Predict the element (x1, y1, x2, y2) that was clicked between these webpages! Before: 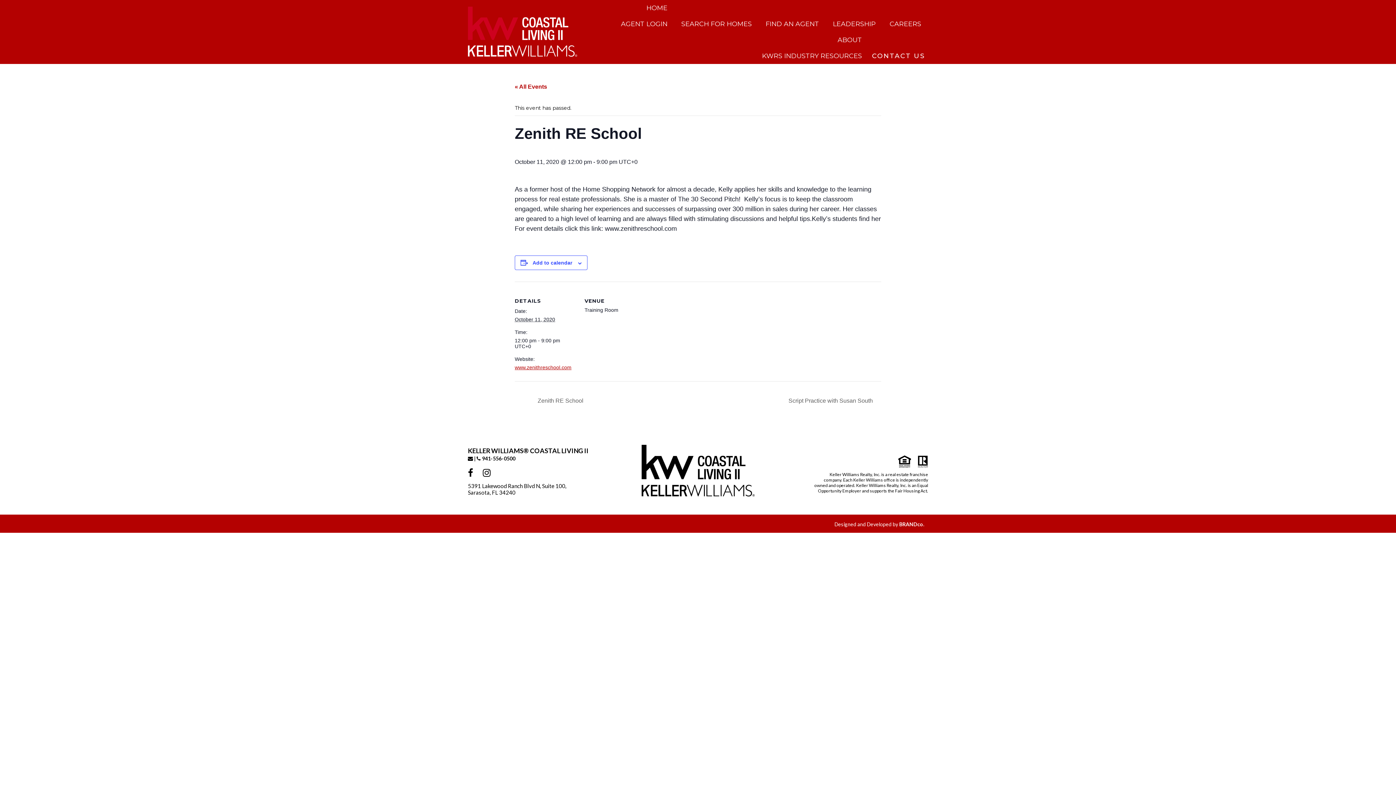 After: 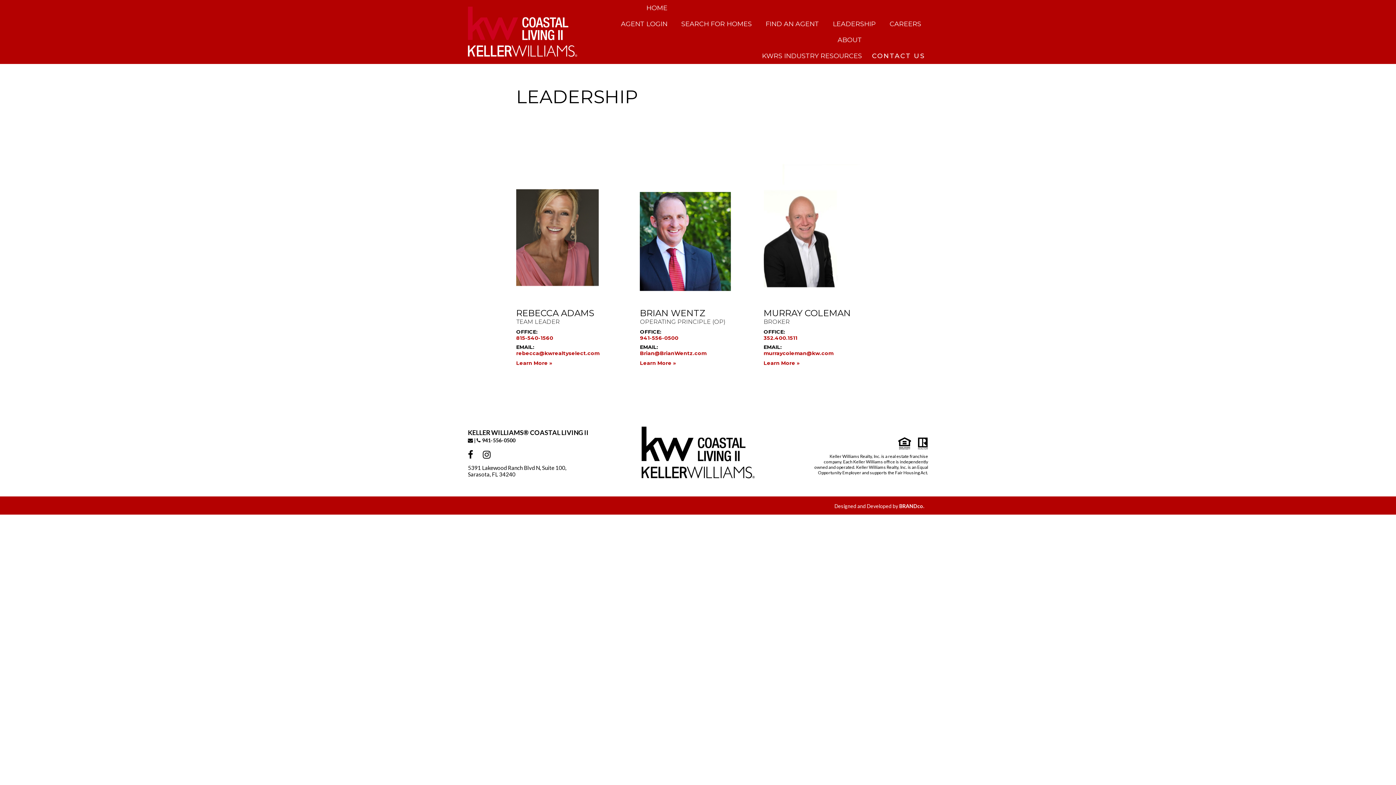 Action: label: LEADERSHIP bbox: (833, 16, 876, 32)